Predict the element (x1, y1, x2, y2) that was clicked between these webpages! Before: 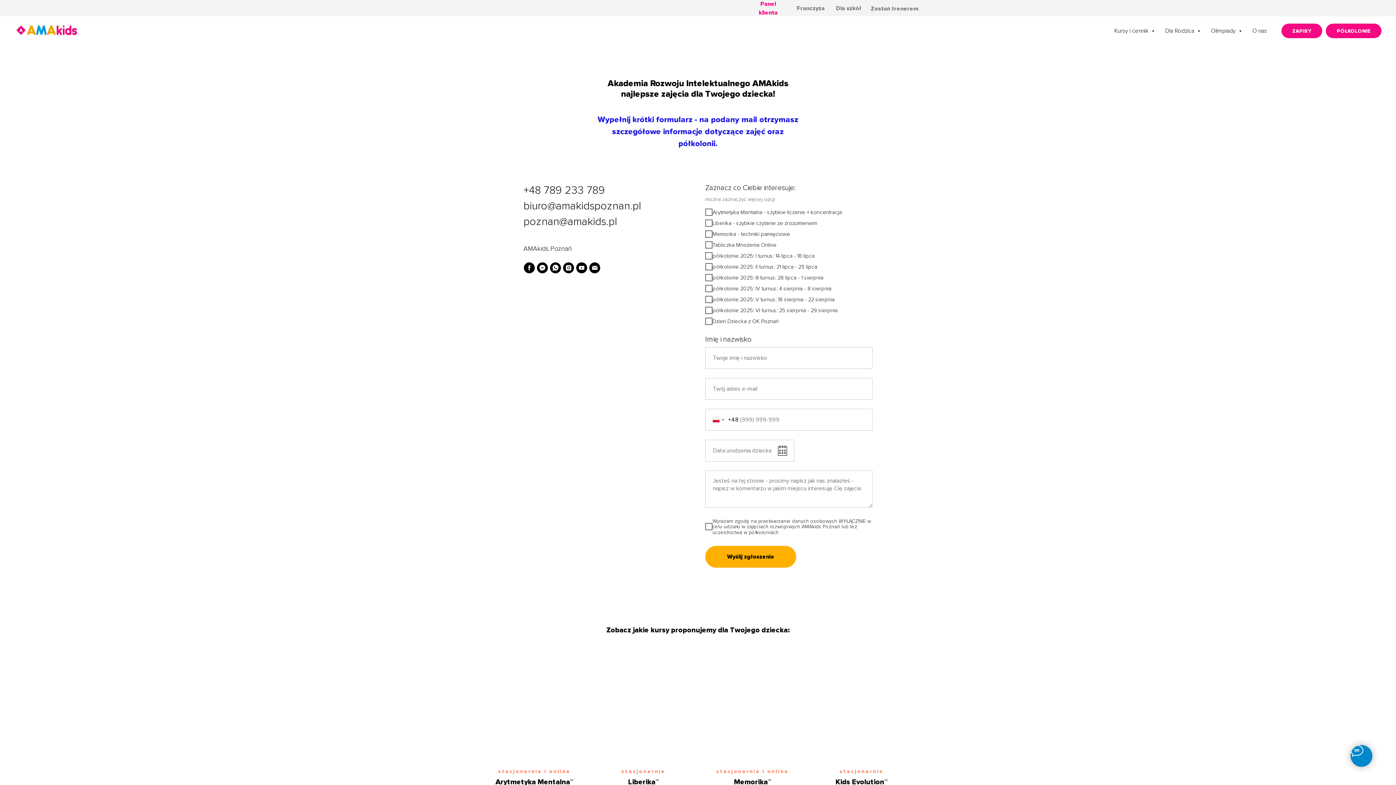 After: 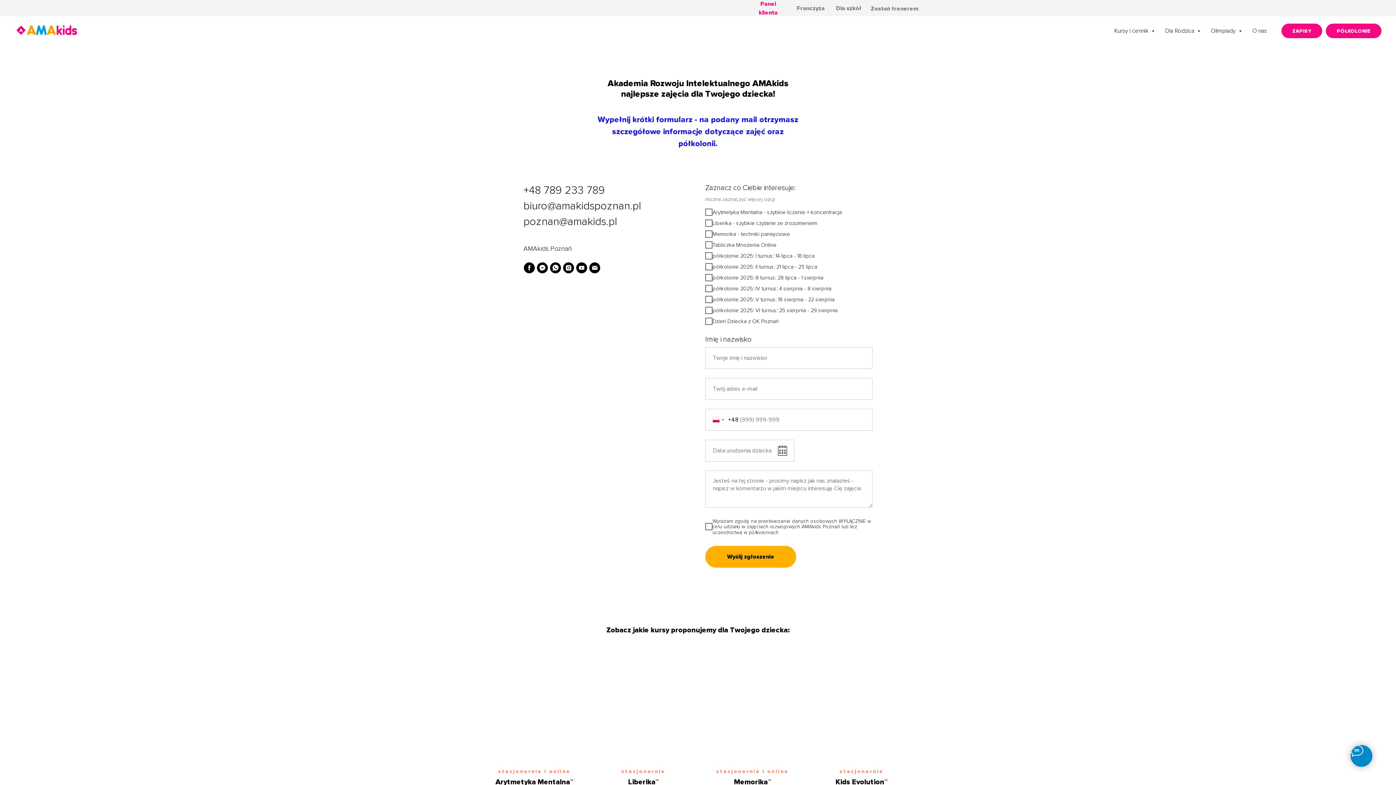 Action: bbox: (871, 4, 918, 12) label: Zostań trenerem